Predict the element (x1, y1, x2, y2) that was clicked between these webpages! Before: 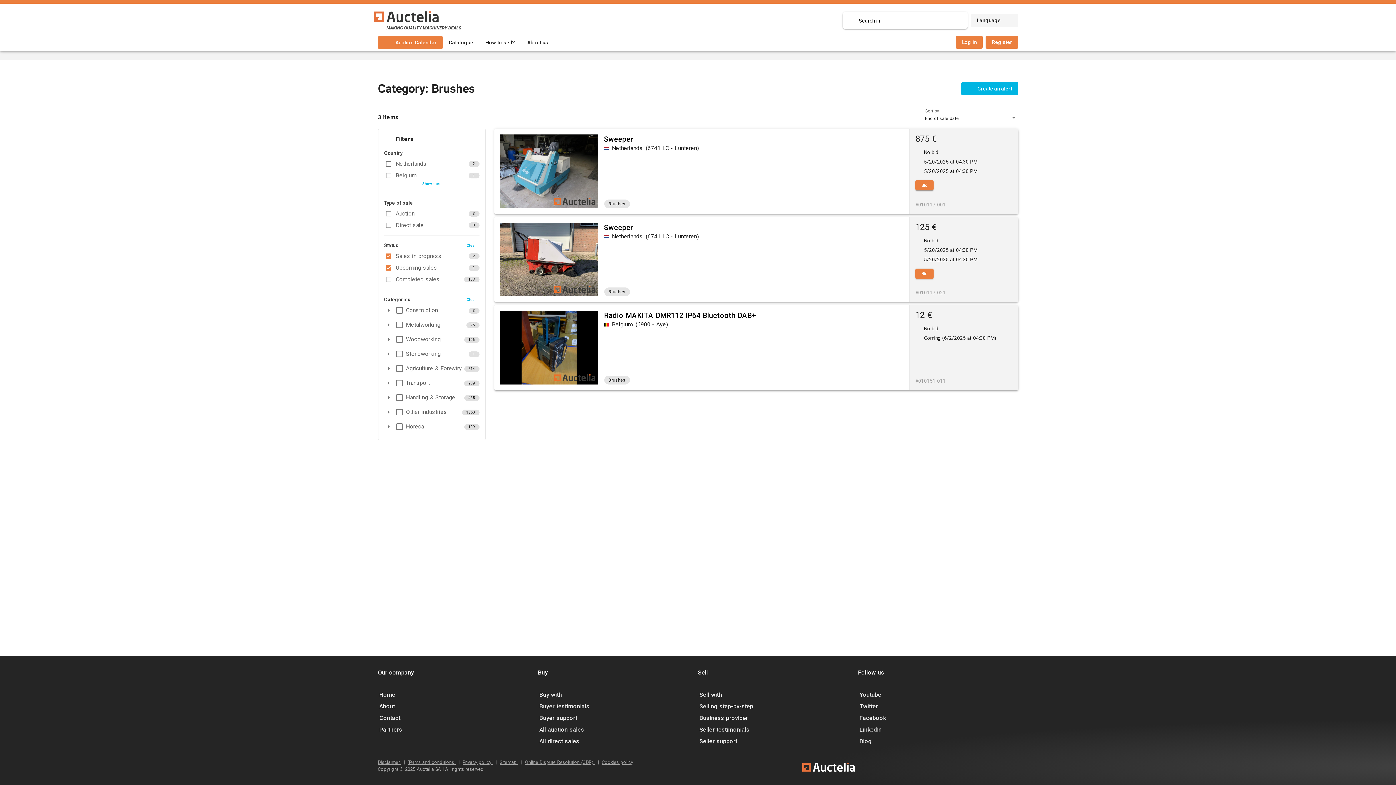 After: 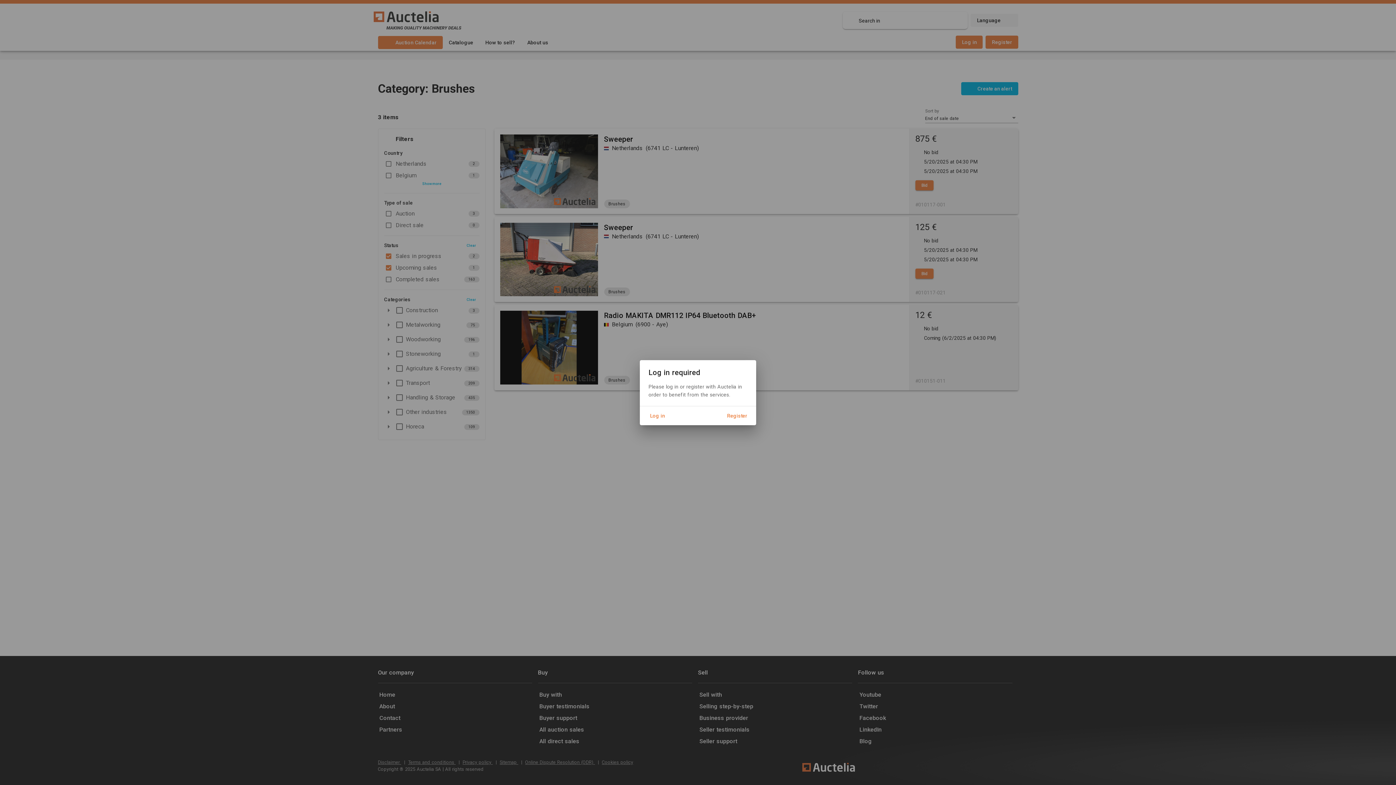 Action: bbox: (935, 33, 953, 50)